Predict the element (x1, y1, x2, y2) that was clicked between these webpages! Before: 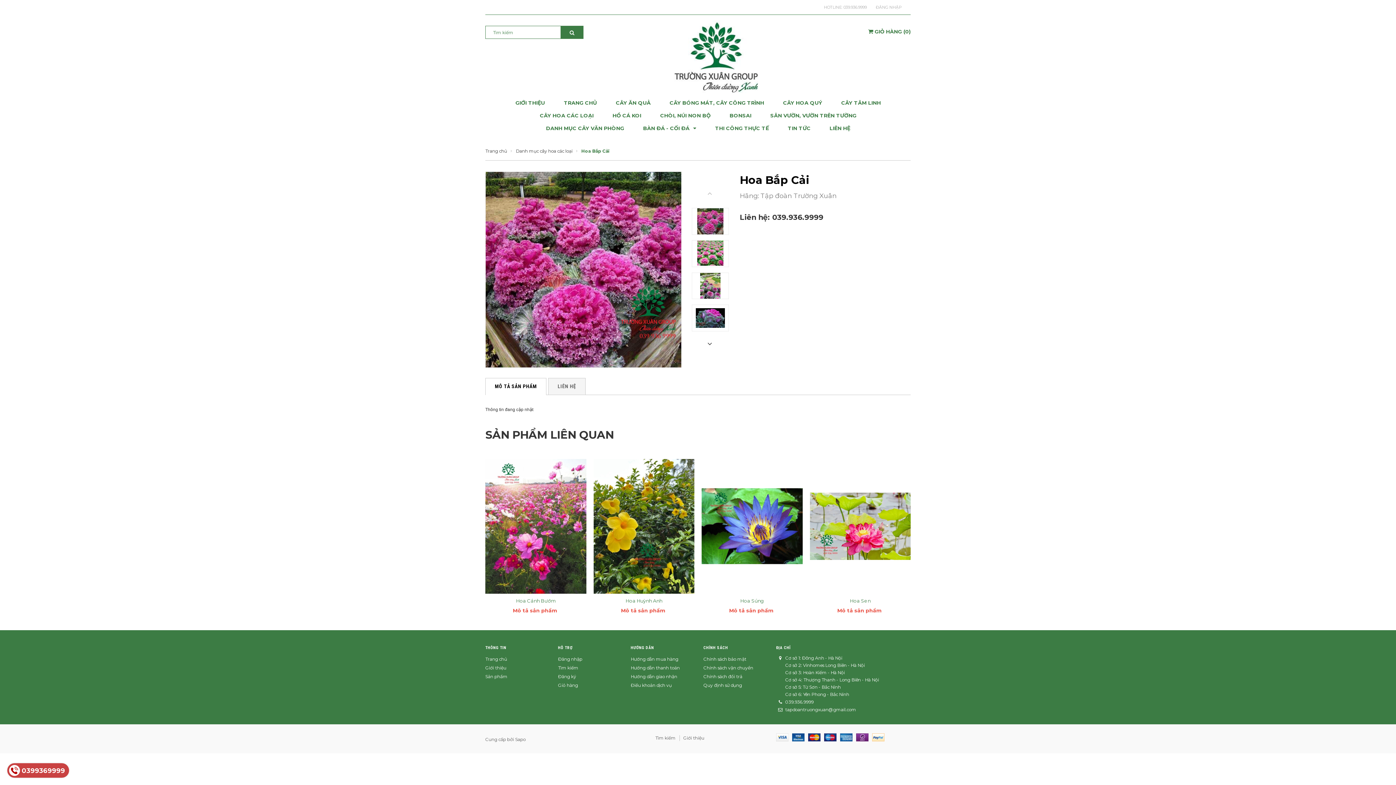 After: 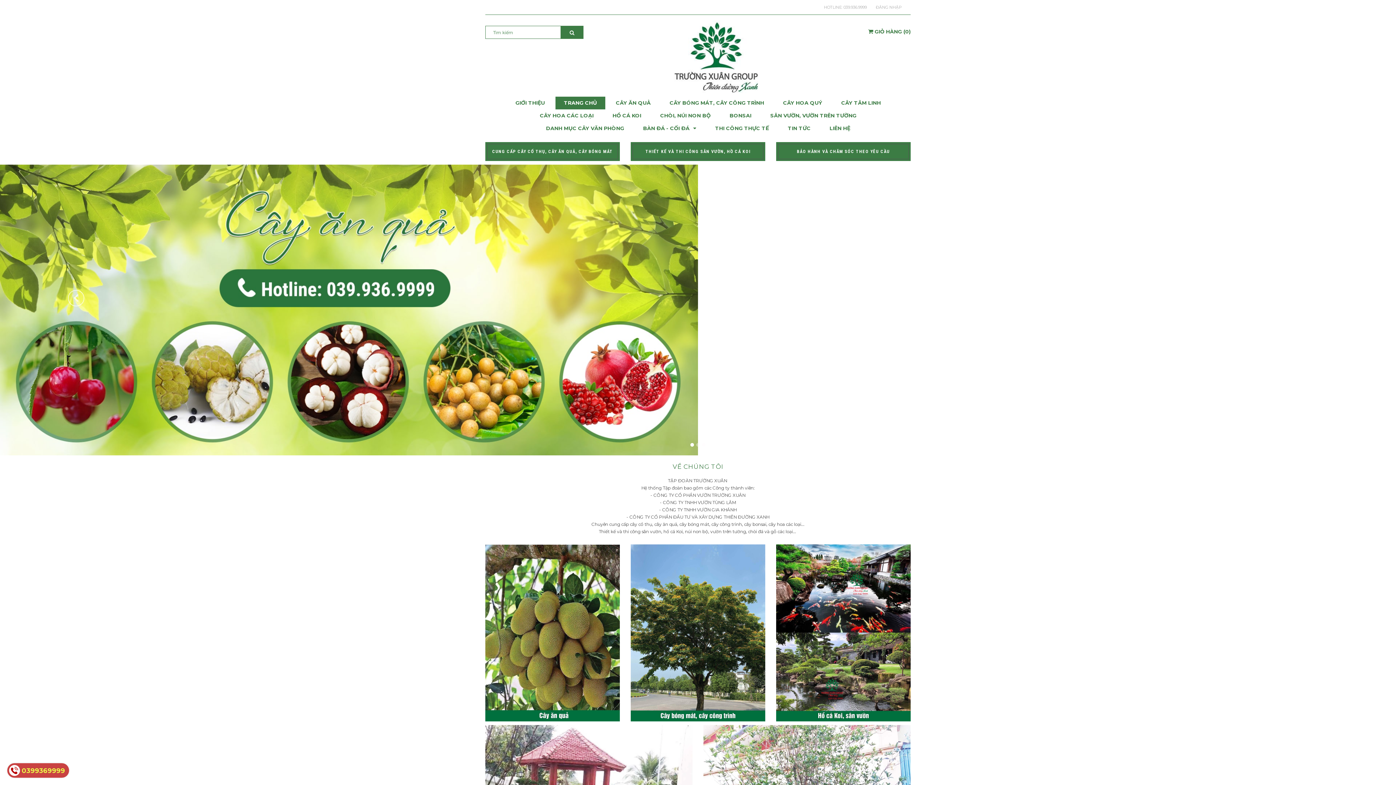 Action: bbox: (555, 96, 605, 109) label: TRANG CHỦ